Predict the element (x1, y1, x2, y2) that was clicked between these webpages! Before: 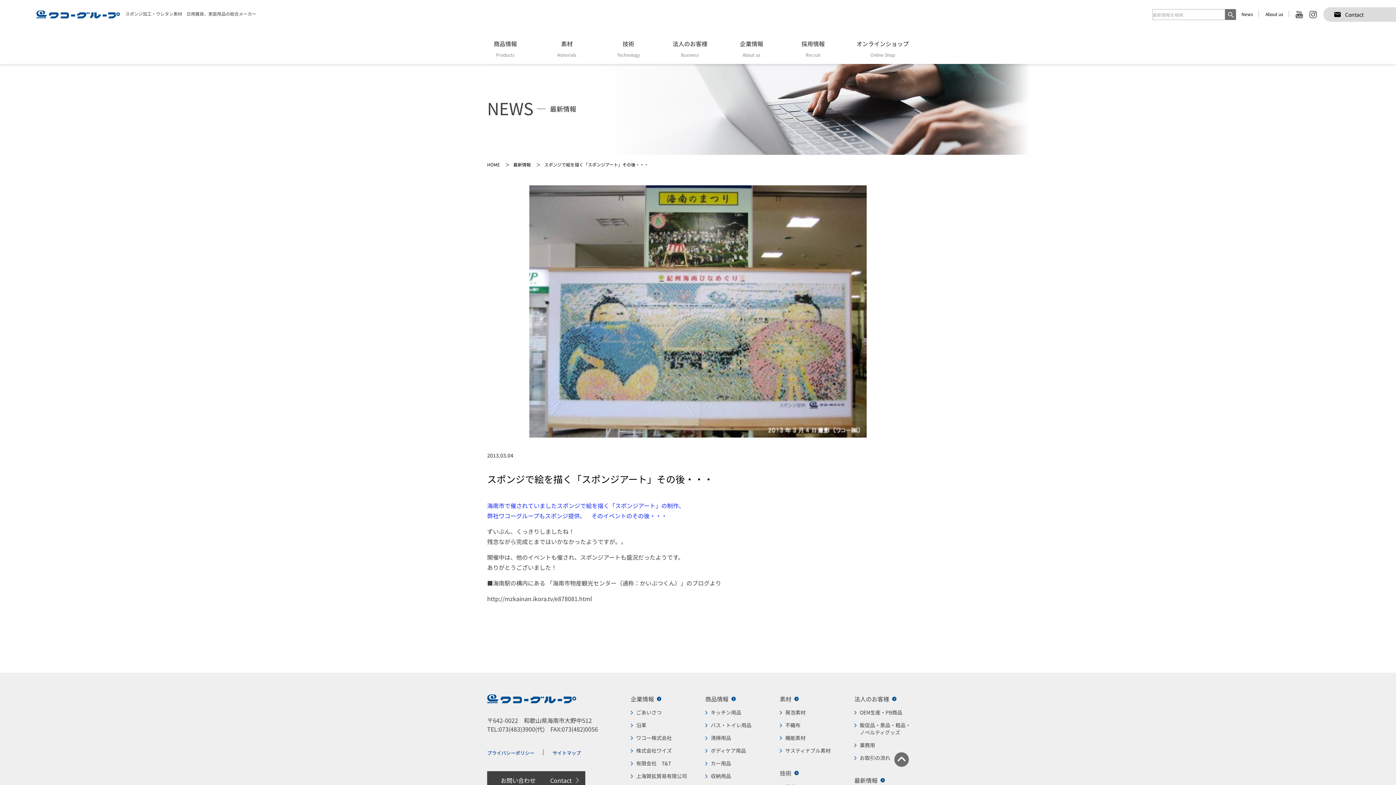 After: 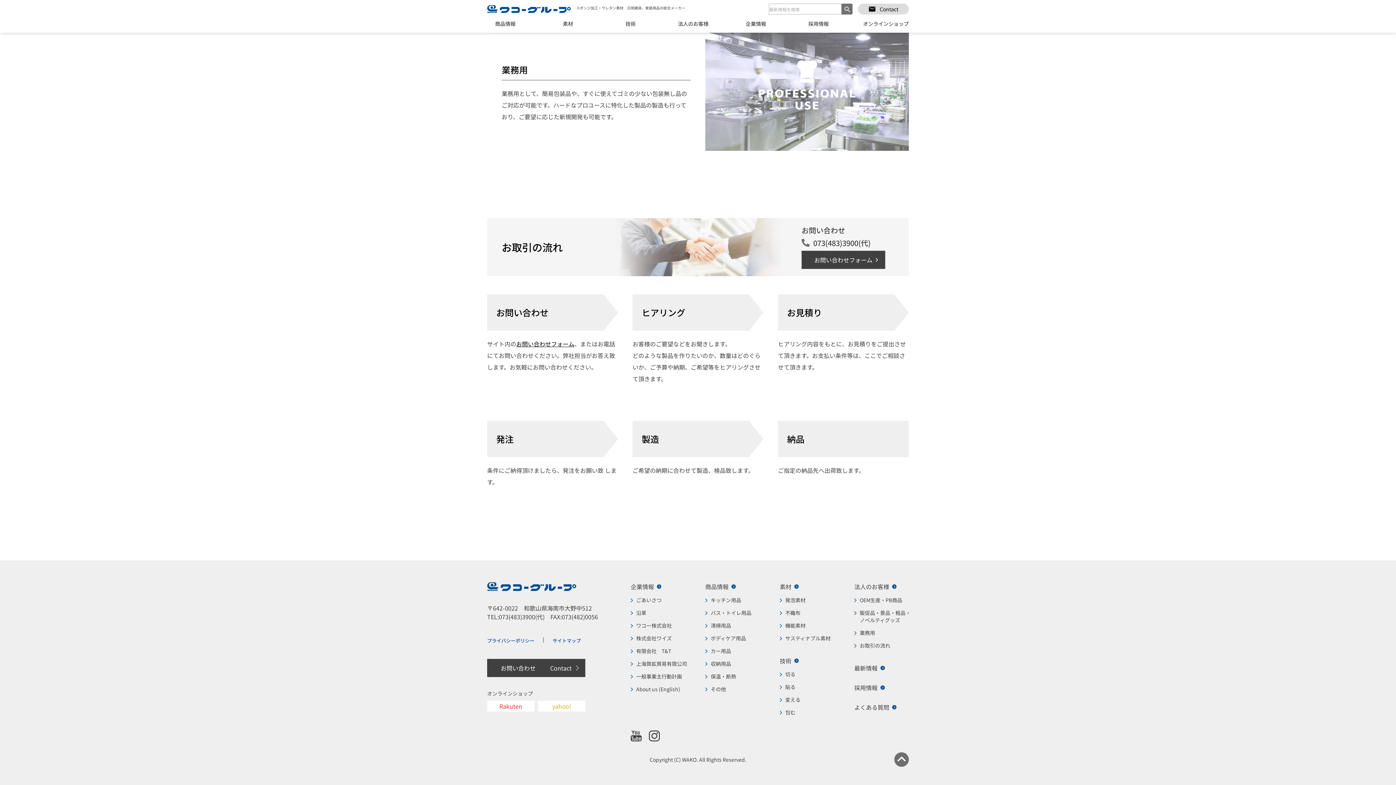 Action: label: お取引の流れ bbox: (854, 754, 912, 761)